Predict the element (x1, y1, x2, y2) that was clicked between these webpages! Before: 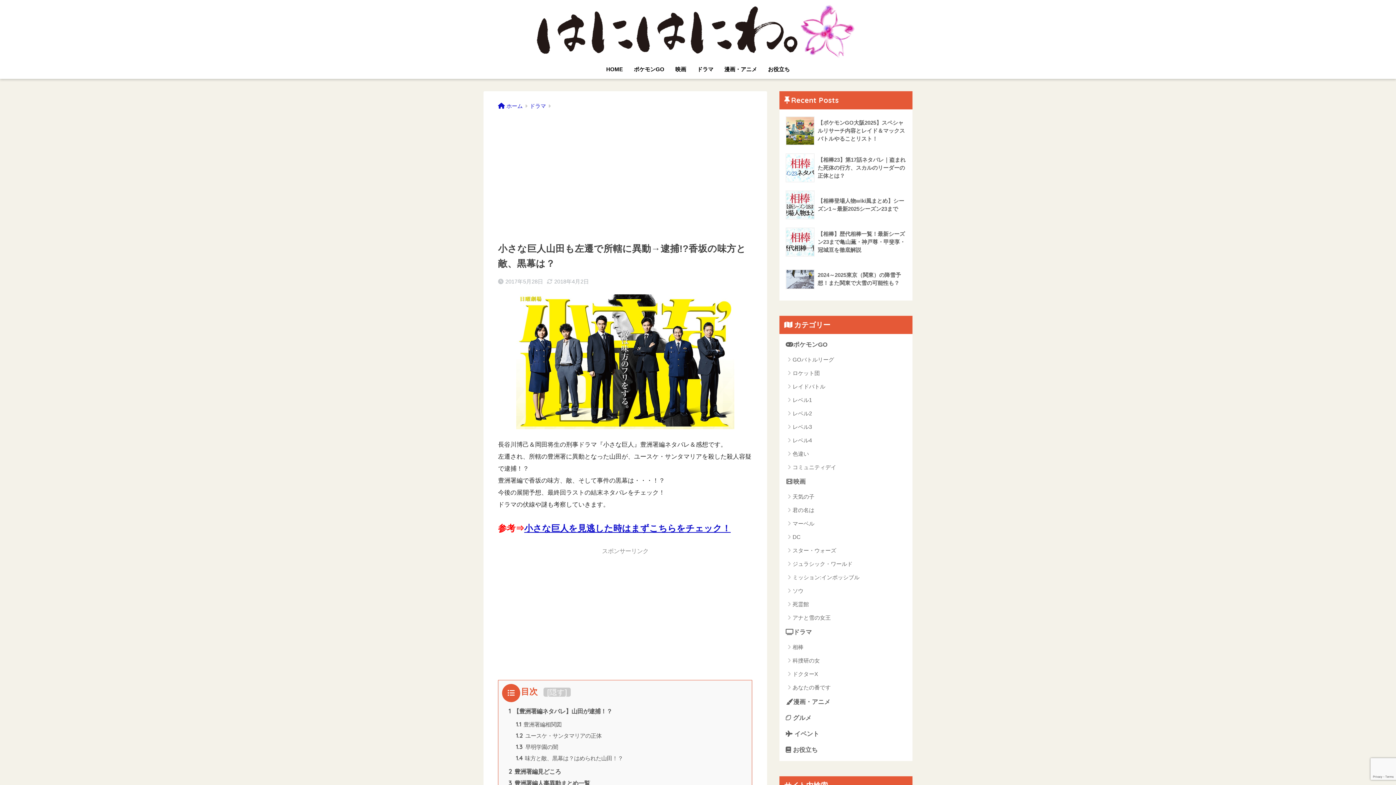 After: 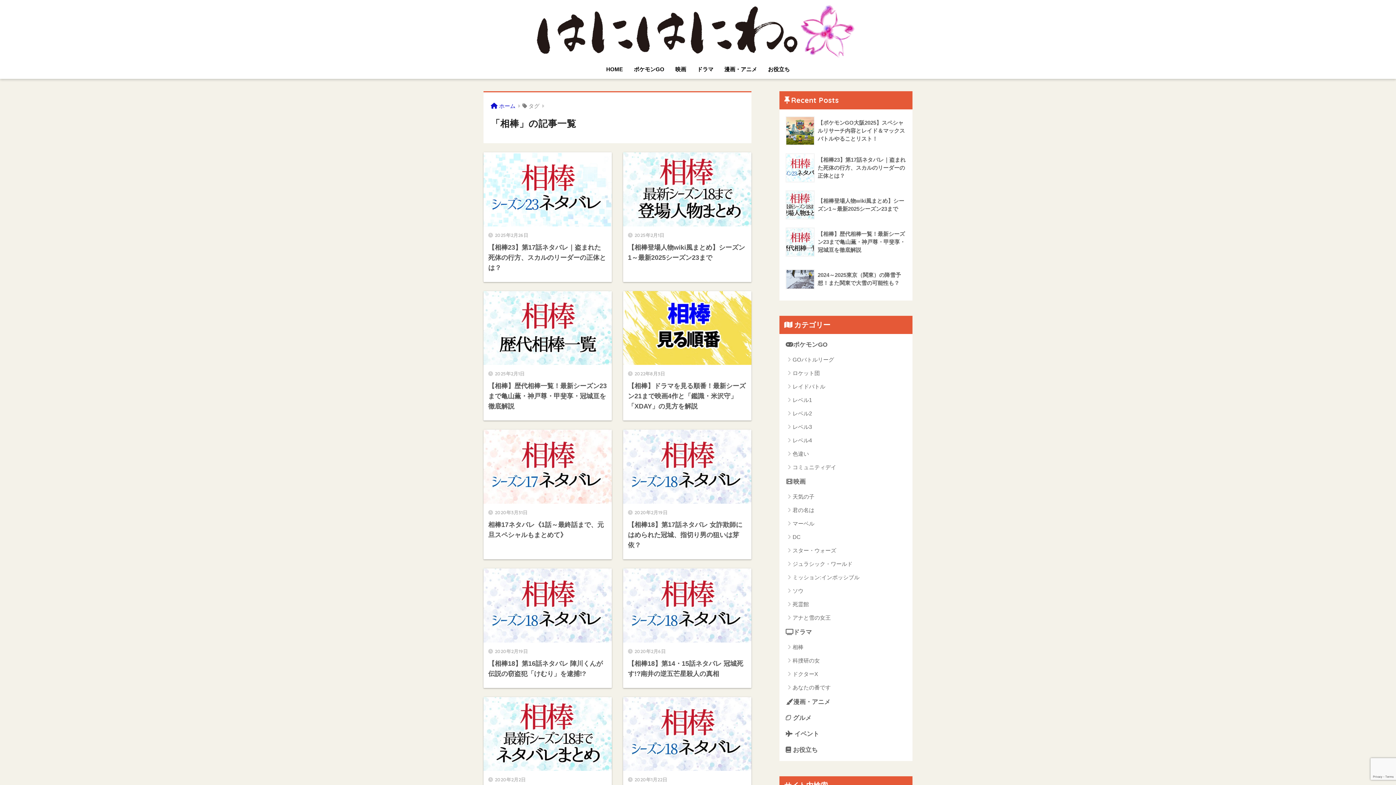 Action: label: 相棒 bbox: (783, 640, 909, 654)